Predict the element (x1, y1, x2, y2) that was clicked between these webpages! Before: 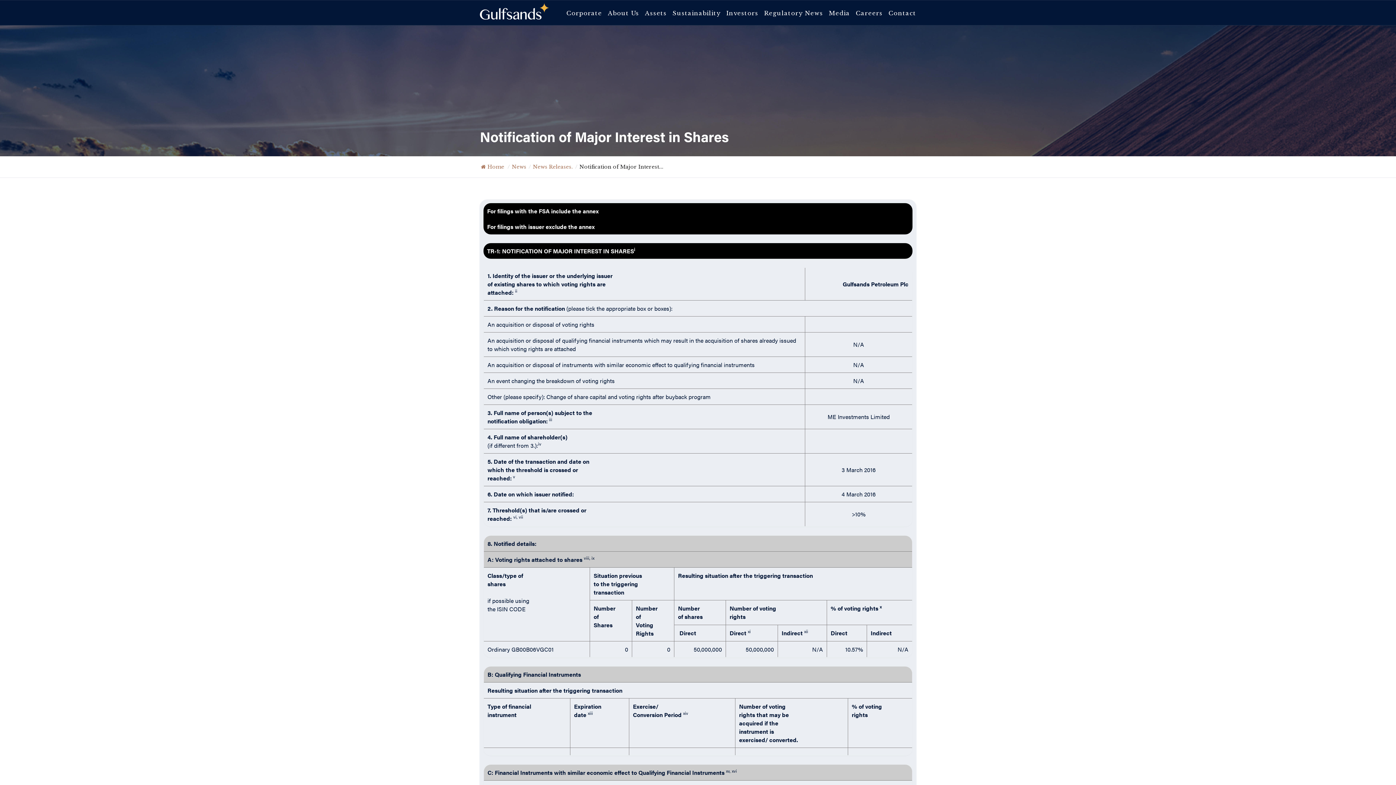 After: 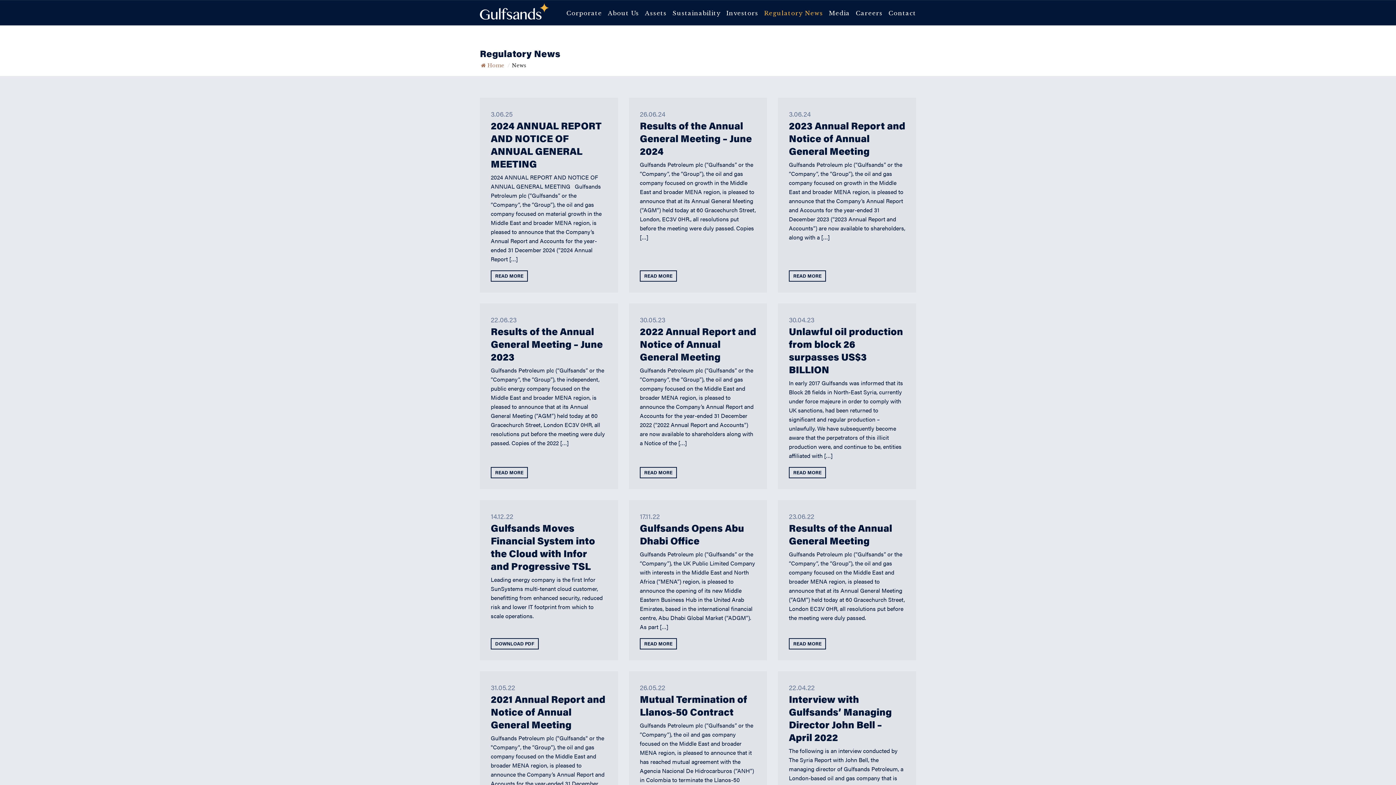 Action: bbox: (512, 163, 526, 170) label: News